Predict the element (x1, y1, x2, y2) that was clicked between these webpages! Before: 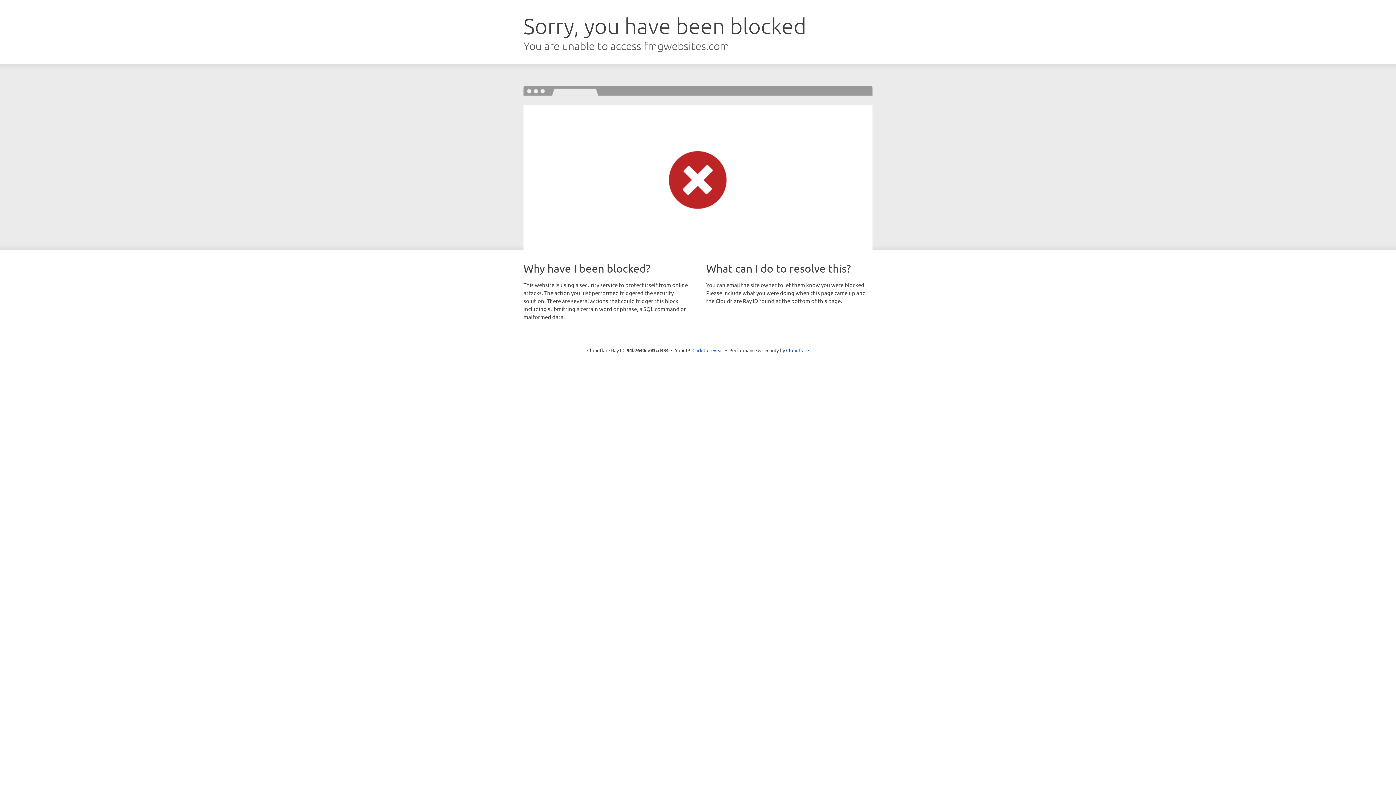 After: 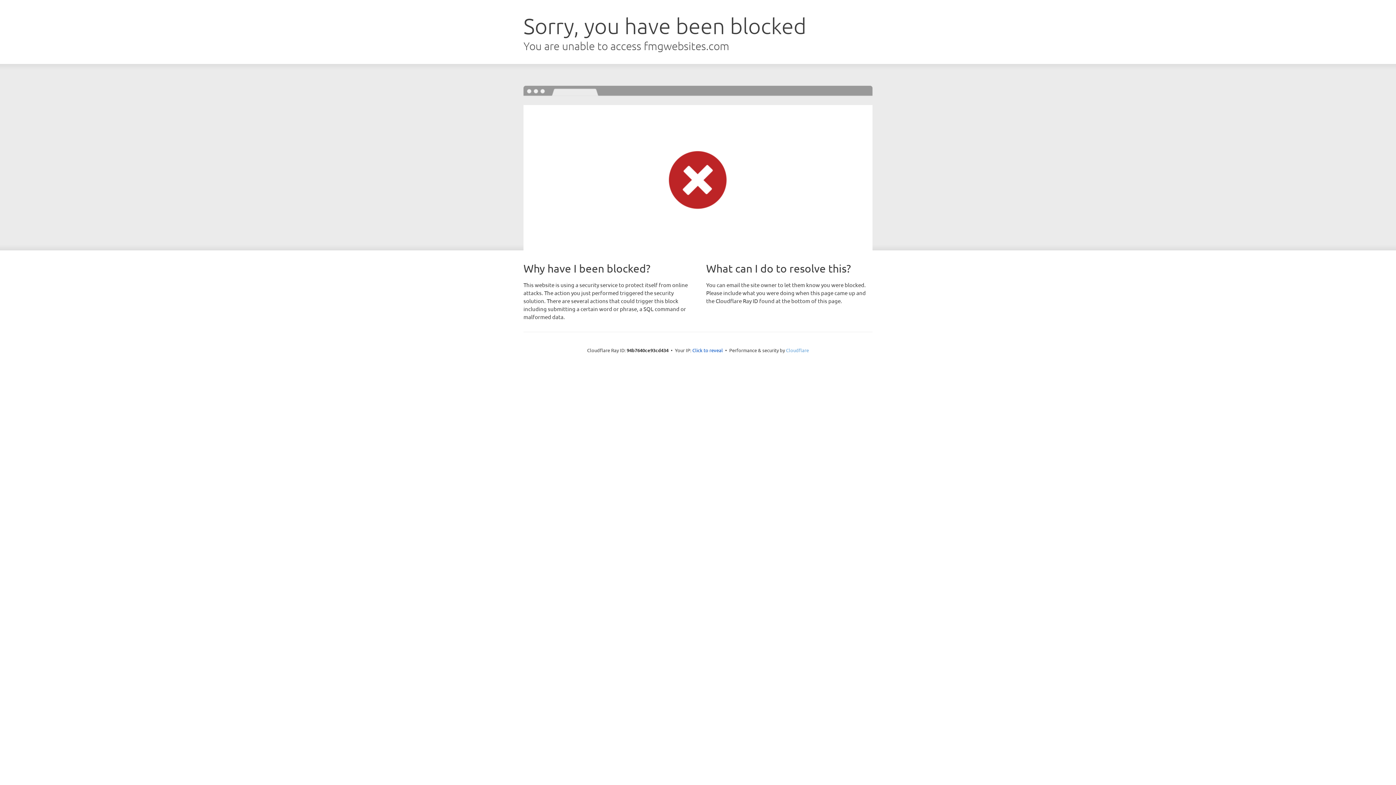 Action: label: Cloudflare bbox: (786, 347, 809, 353)